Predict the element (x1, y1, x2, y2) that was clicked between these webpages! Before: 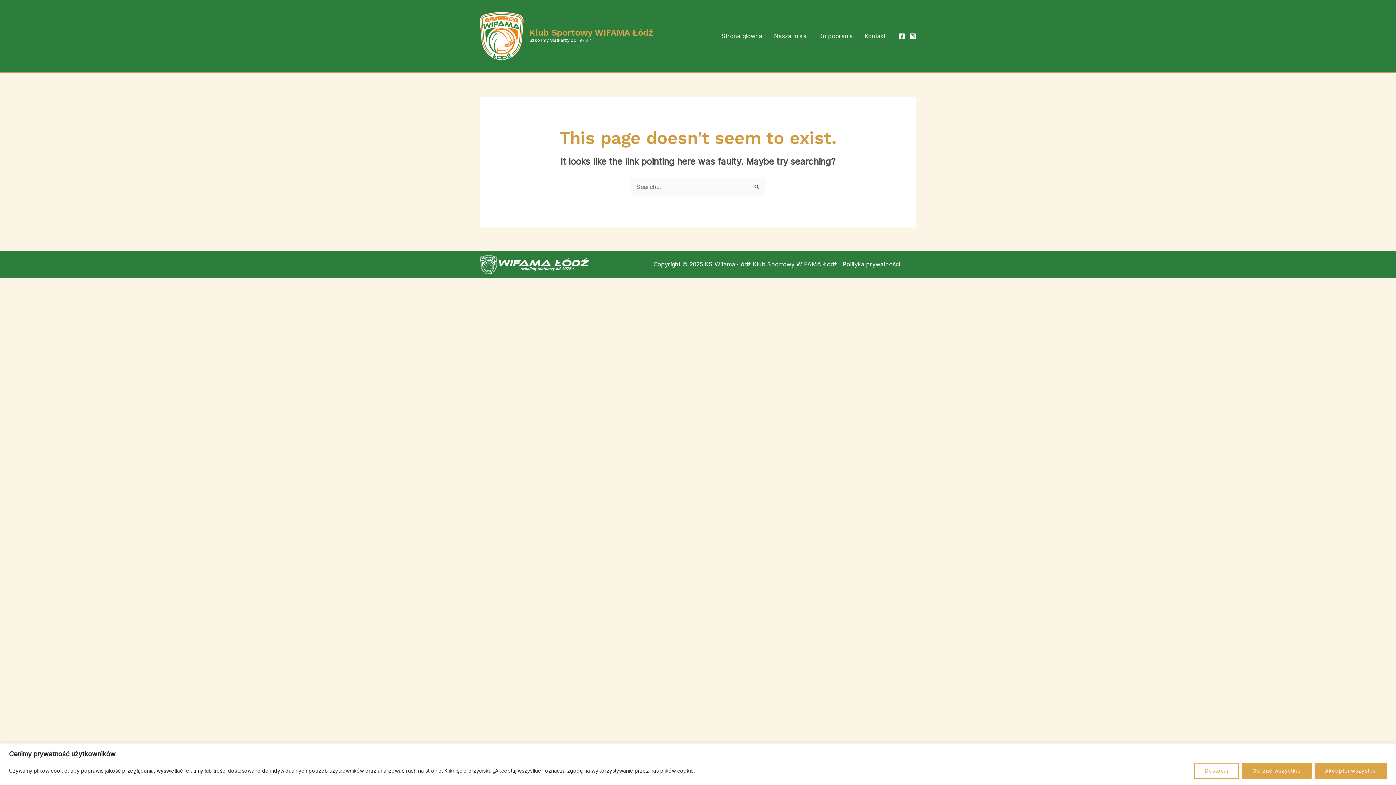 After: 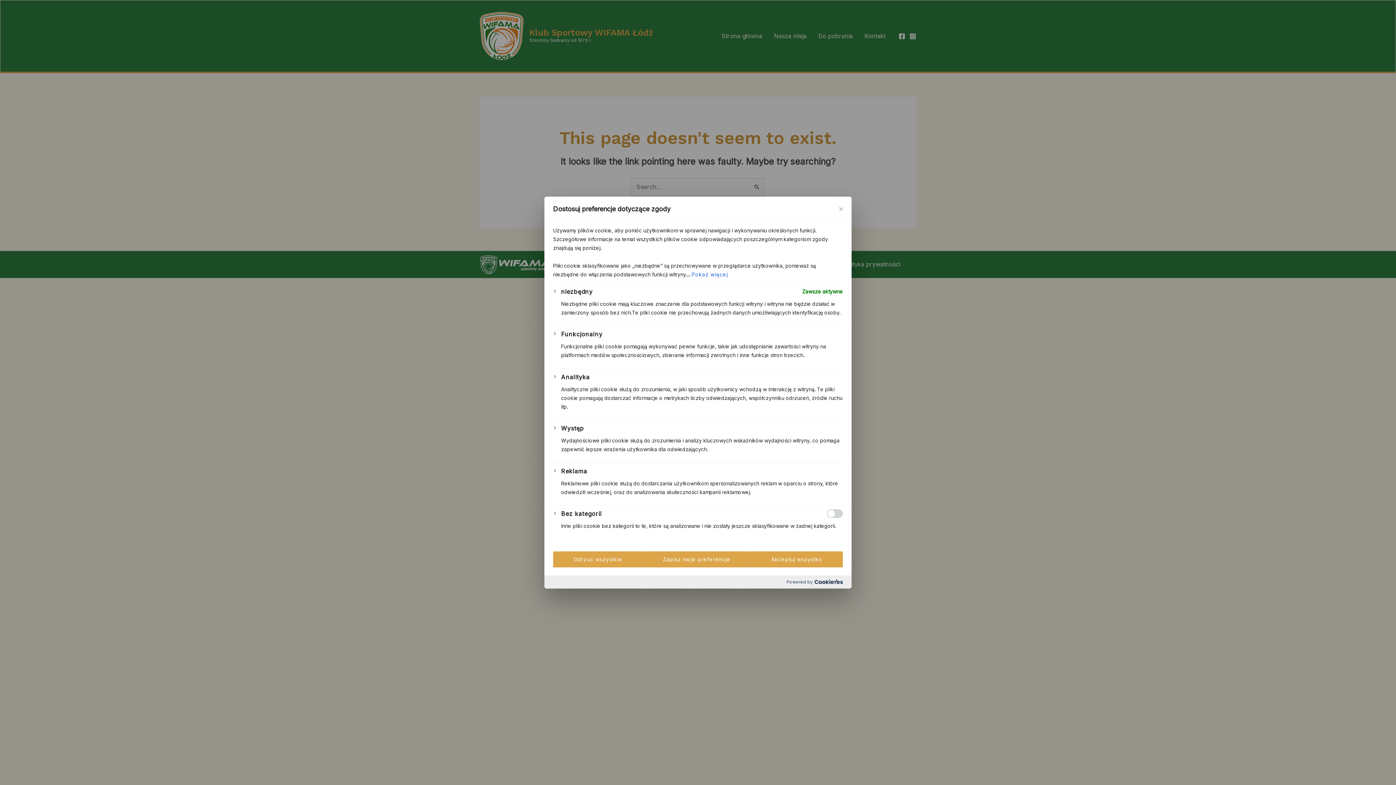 Action: label: Dostosuj bbox: (1194, 763, 1239, 779)